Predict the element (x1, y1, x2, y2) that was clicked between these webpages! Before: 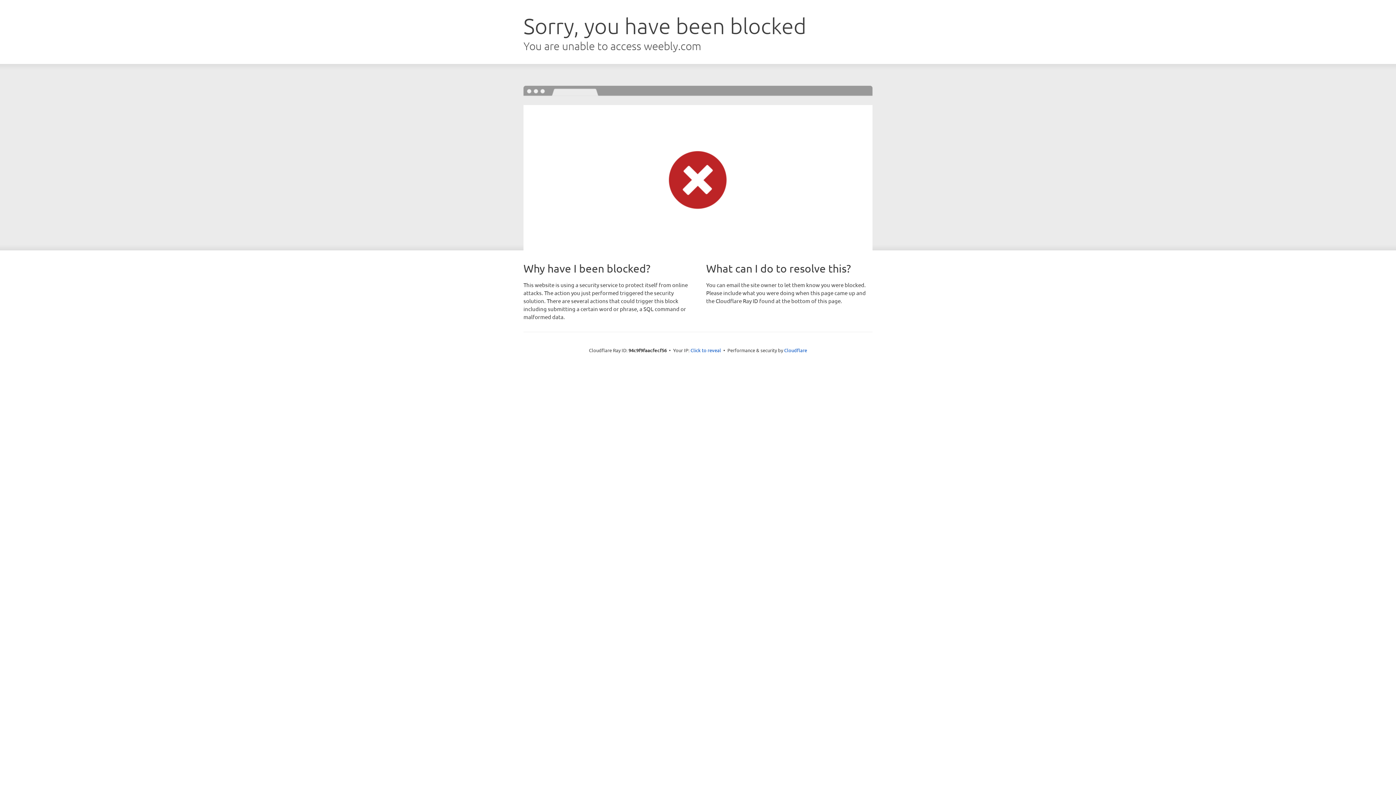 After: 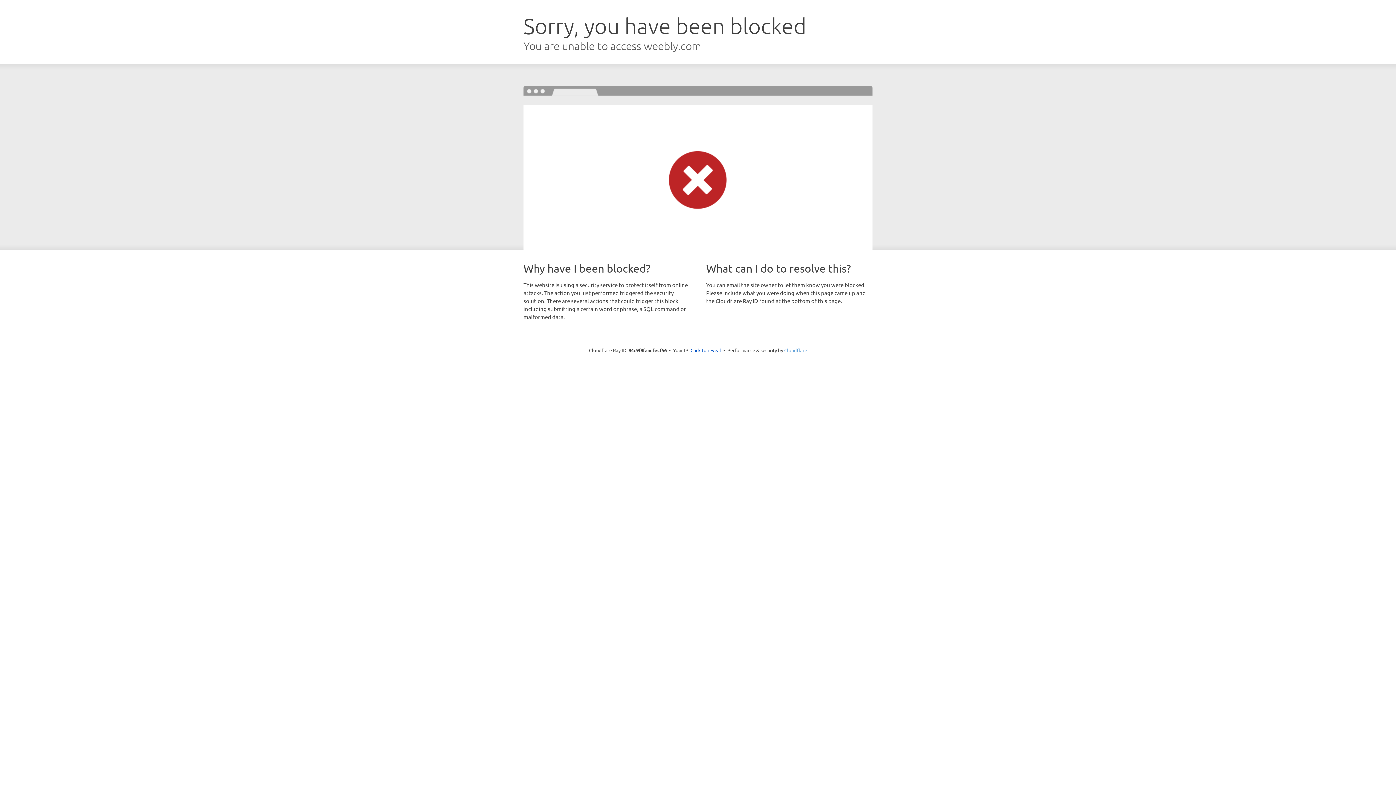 Action: label: Cloudflare bbox: (784, 347, 807, 353)